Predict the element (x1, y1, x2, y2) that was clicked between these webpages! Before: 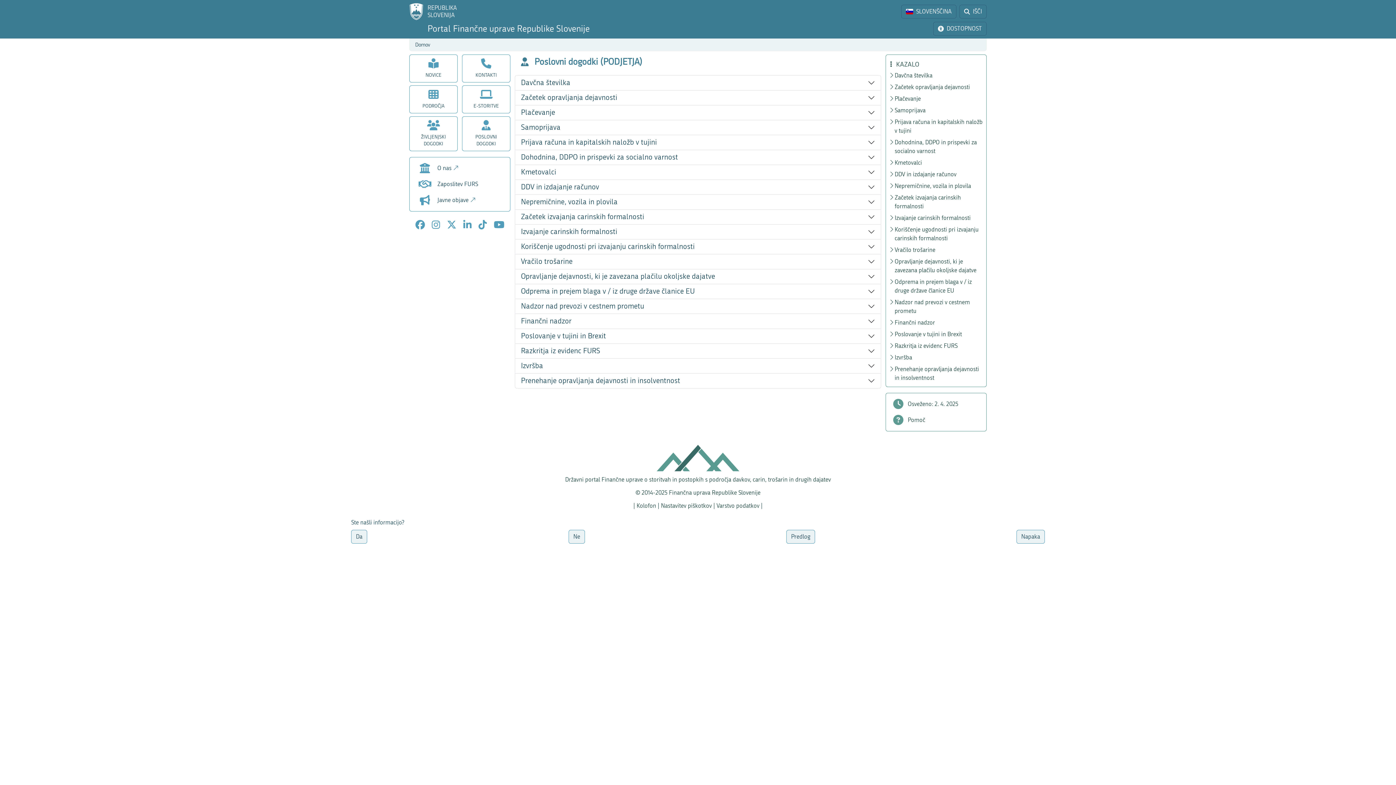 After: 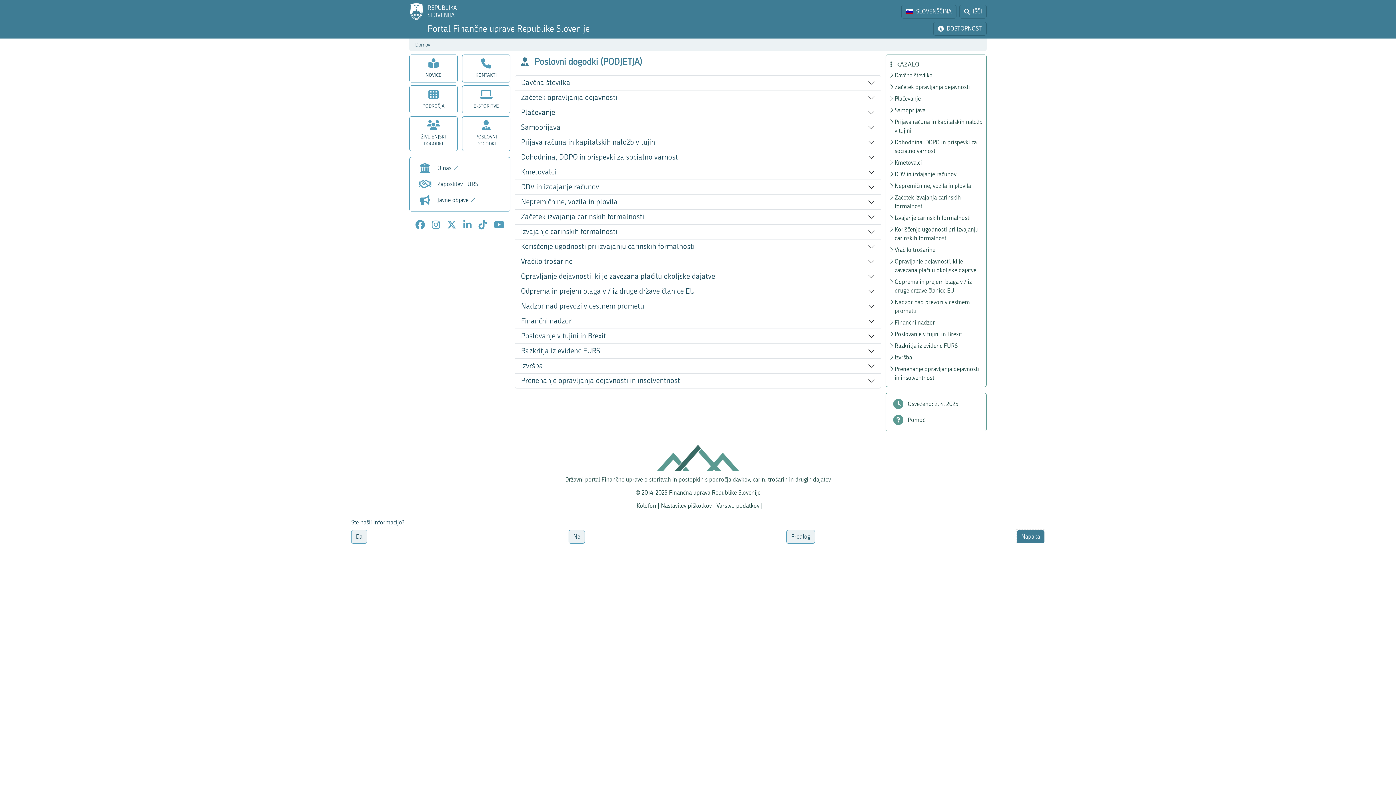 Action: bbox: (1016, 530, 1045, 544) label: Napaka